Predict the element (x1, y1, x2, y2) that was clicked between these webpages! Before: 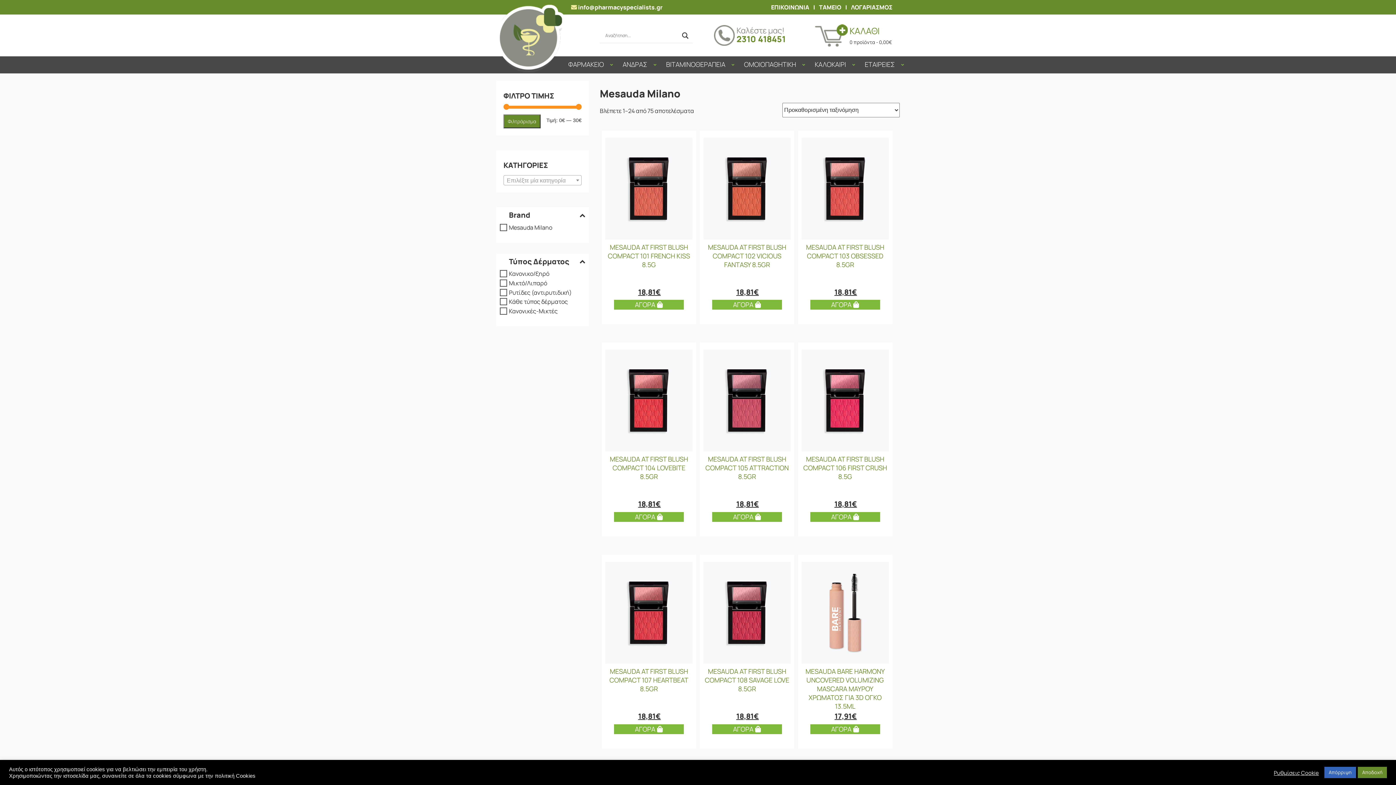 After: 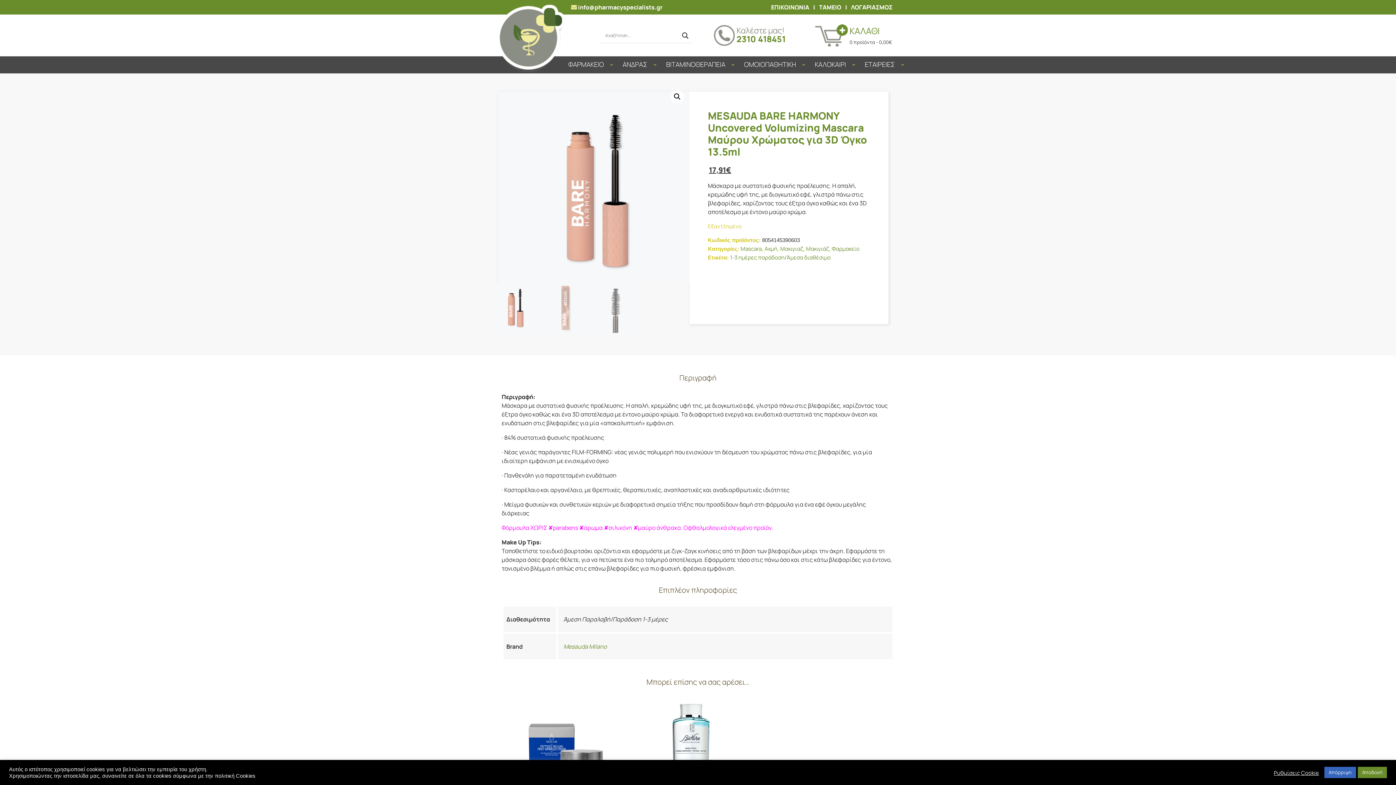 Action: bbox: (801, 562, 888, 722) label: MESAUDA BARE HARMONY UNCOVERED VOLUMIZING MASCARA ΜΑΥΡΟΥ ΧΡΩΜΑΤΟΣ ΓΙΑ 3D ΟΓΚΟ 13.5ML
 
Original price was: 19,90€.
17,91€
Η τρέχουσα τιμή είναι: 17,91€.